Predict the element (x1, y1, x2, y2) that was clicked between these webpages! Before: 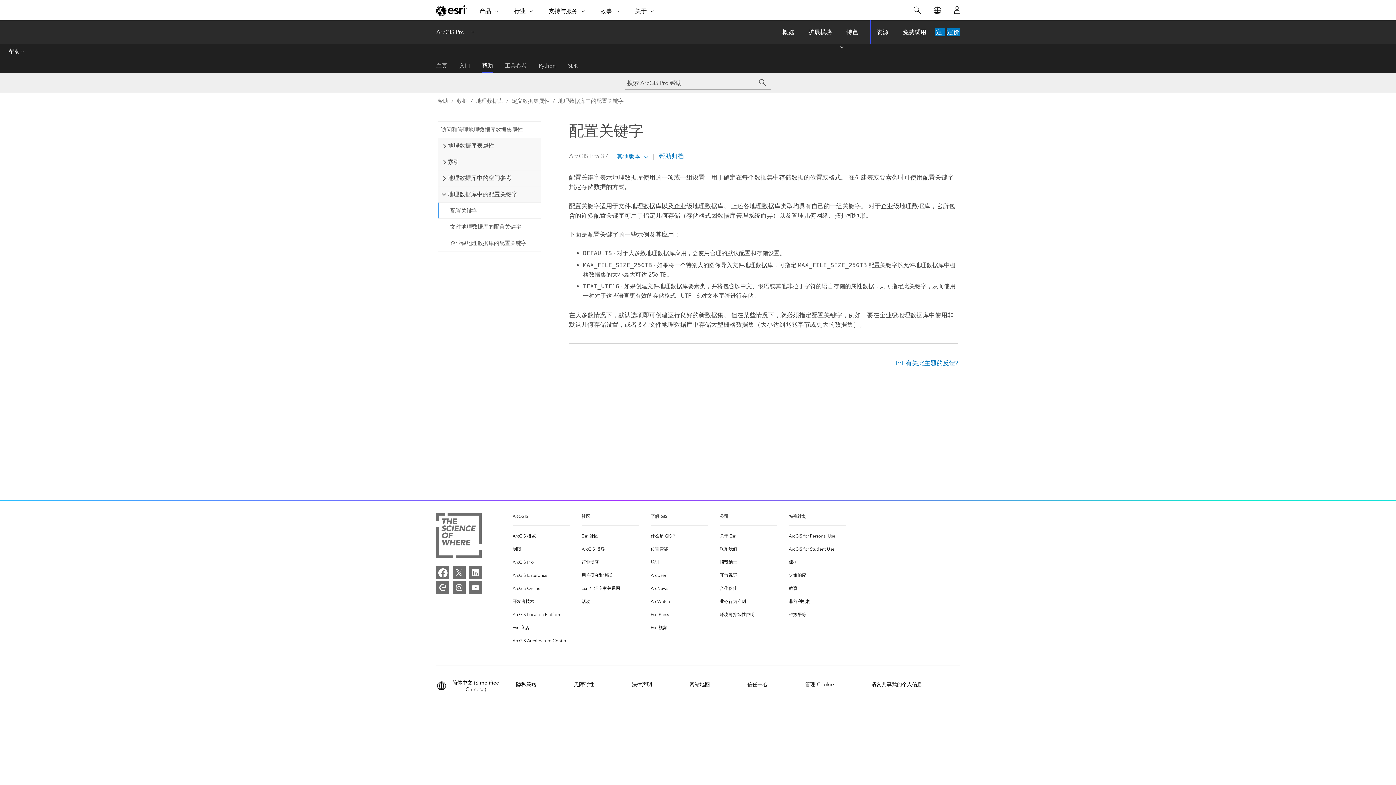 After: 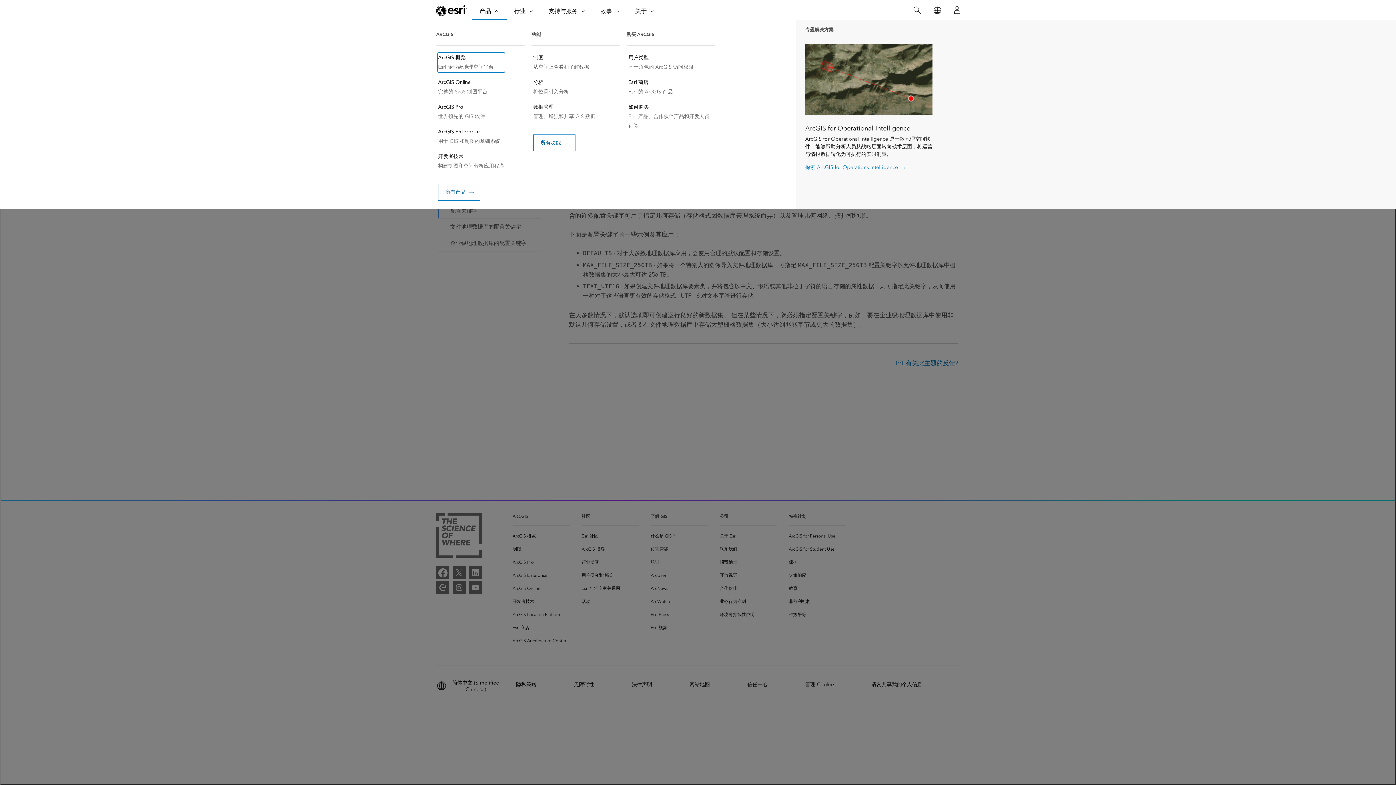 Action: bbox: (472, 0, 506, 20) label: 产品